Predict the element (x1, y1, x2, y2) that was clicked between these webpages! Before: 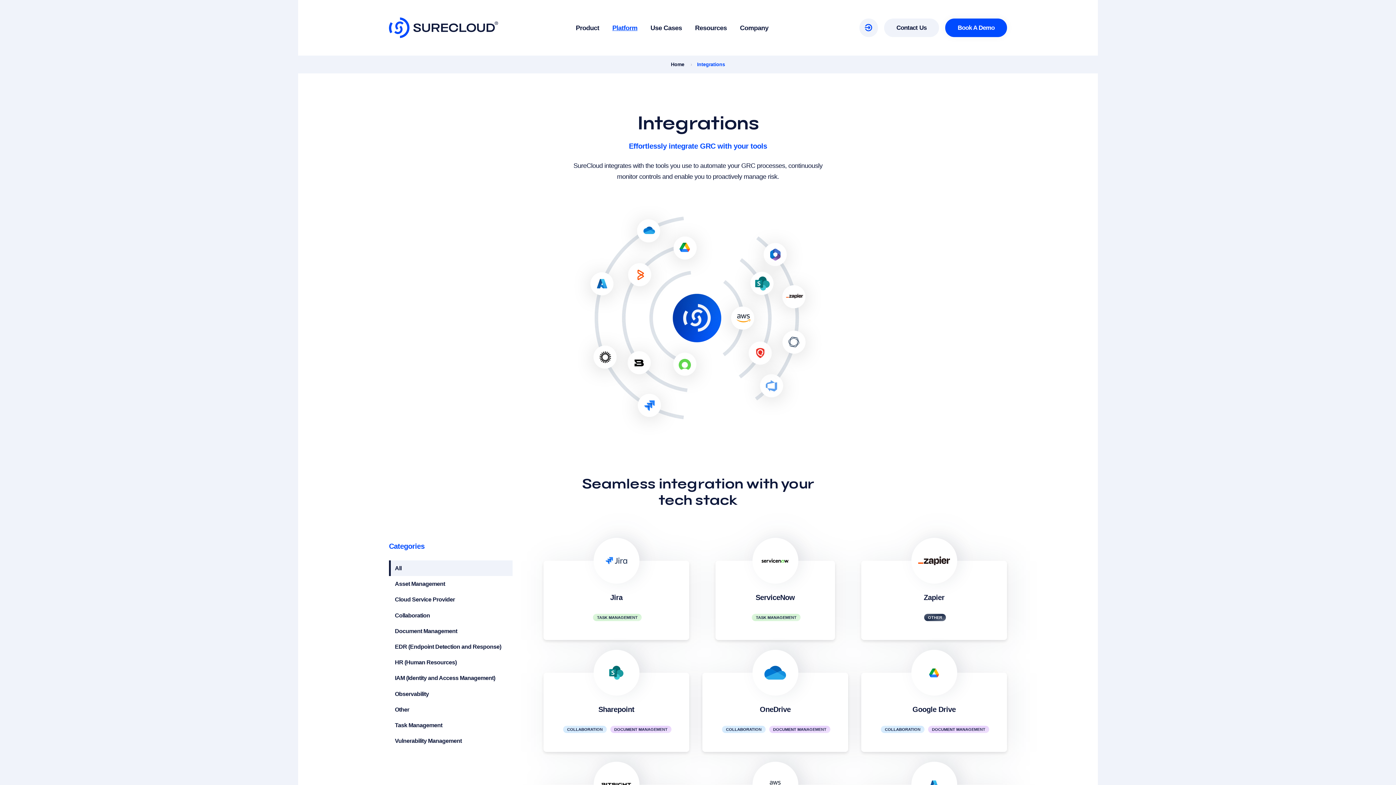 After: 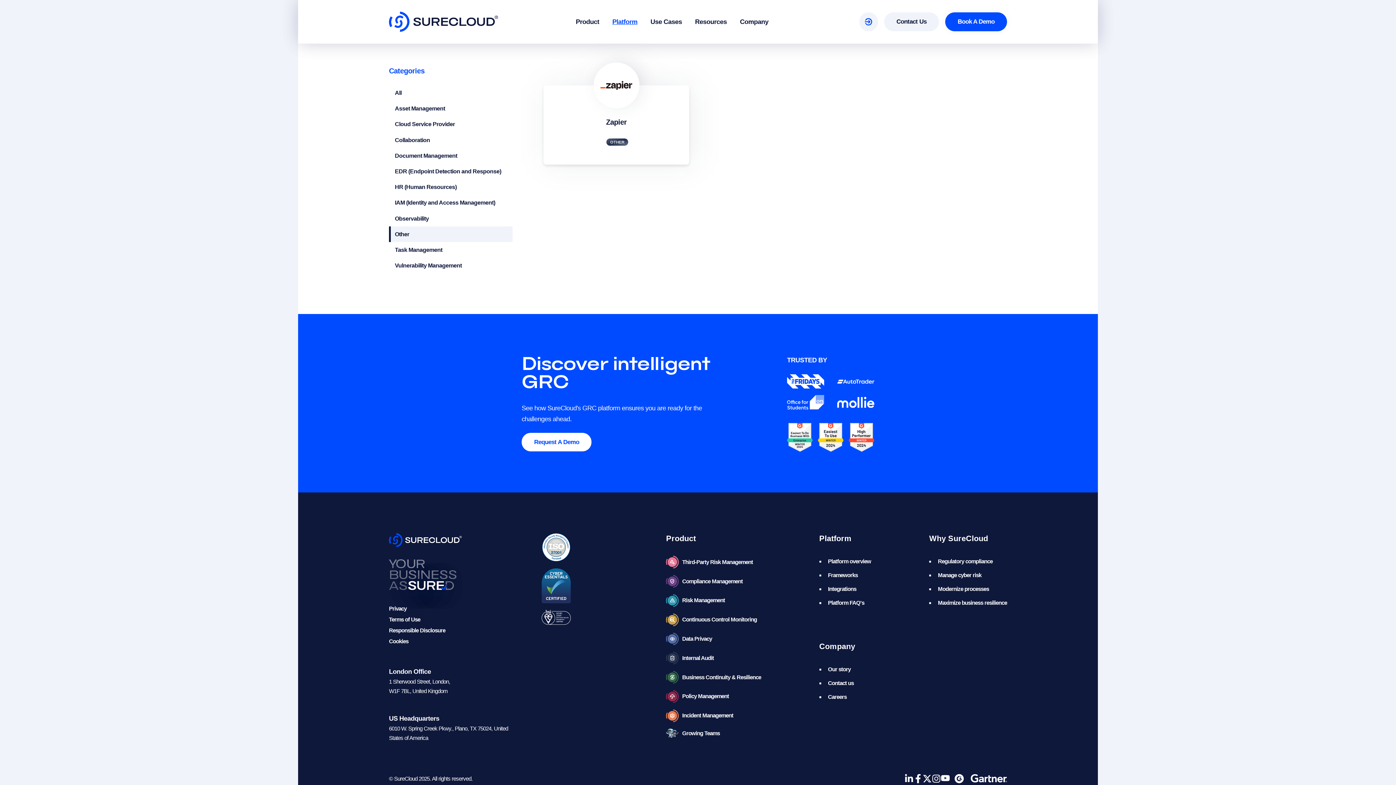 Action: bbox: (389, 702, 512, 717) label: Other